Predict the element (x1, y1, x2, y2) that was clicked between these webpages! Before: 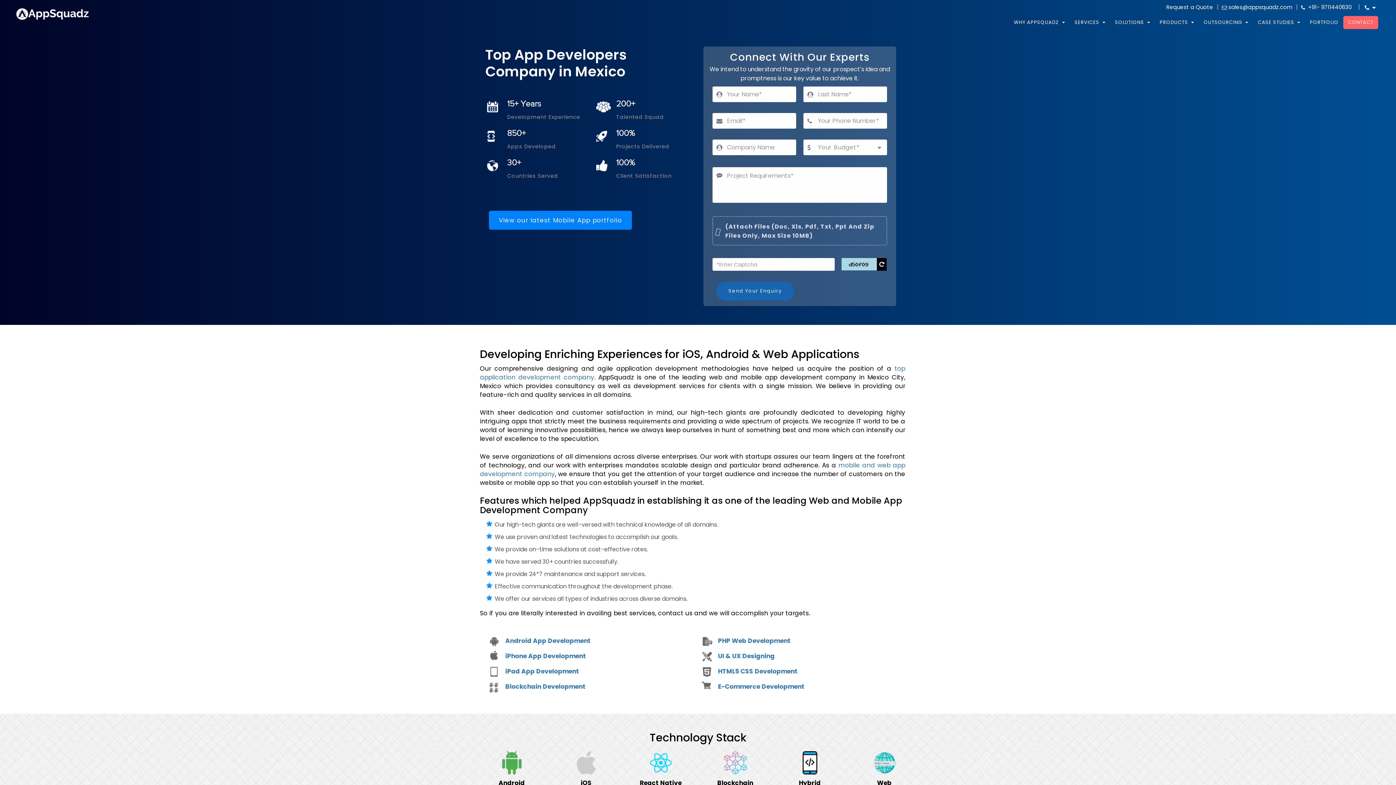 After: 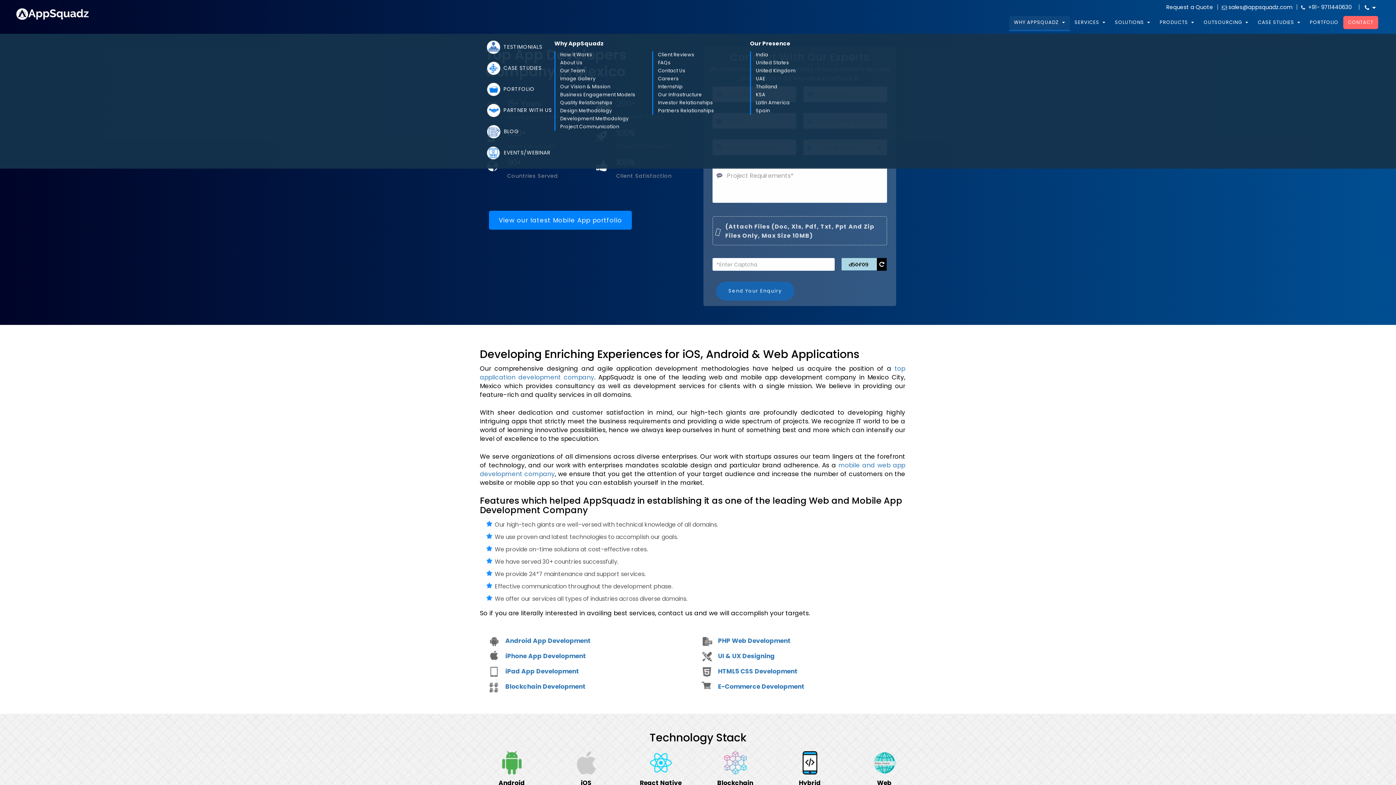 Action: label: WHY APPSQUADZ  bbox: (1009, 16, 1070, 29)